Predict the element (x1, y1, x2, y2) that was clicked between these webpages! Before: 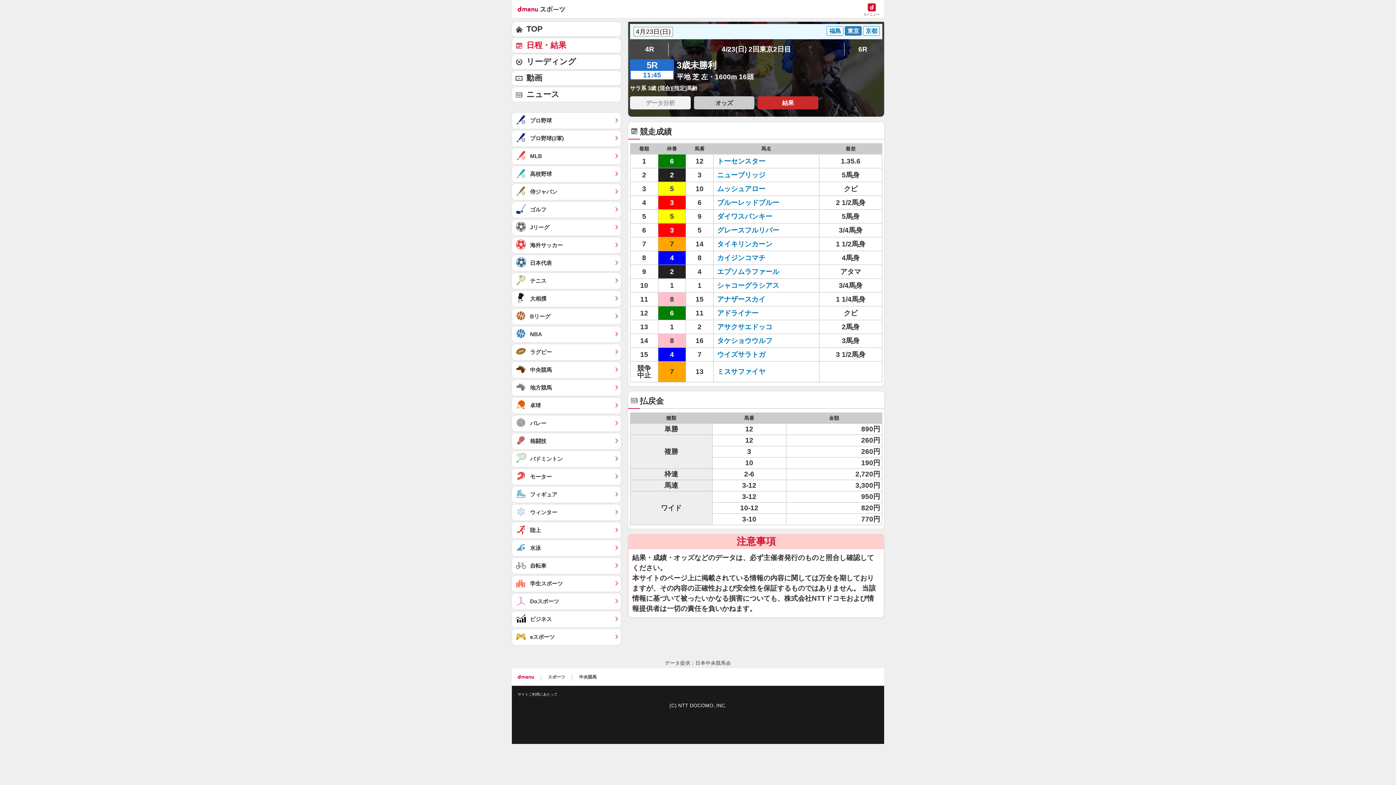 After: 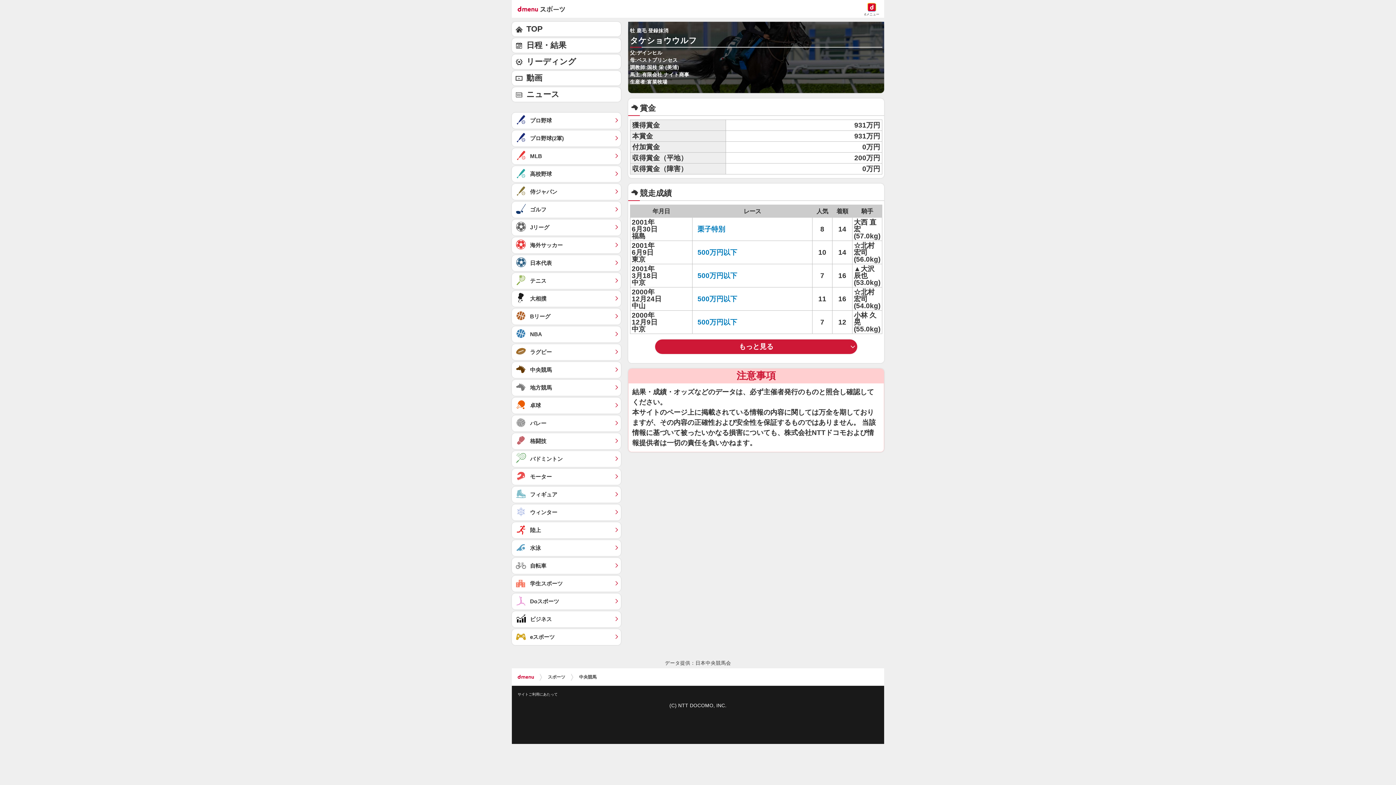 Action: bbox: (717, 337, 772, 344) label: タケショウウルフ